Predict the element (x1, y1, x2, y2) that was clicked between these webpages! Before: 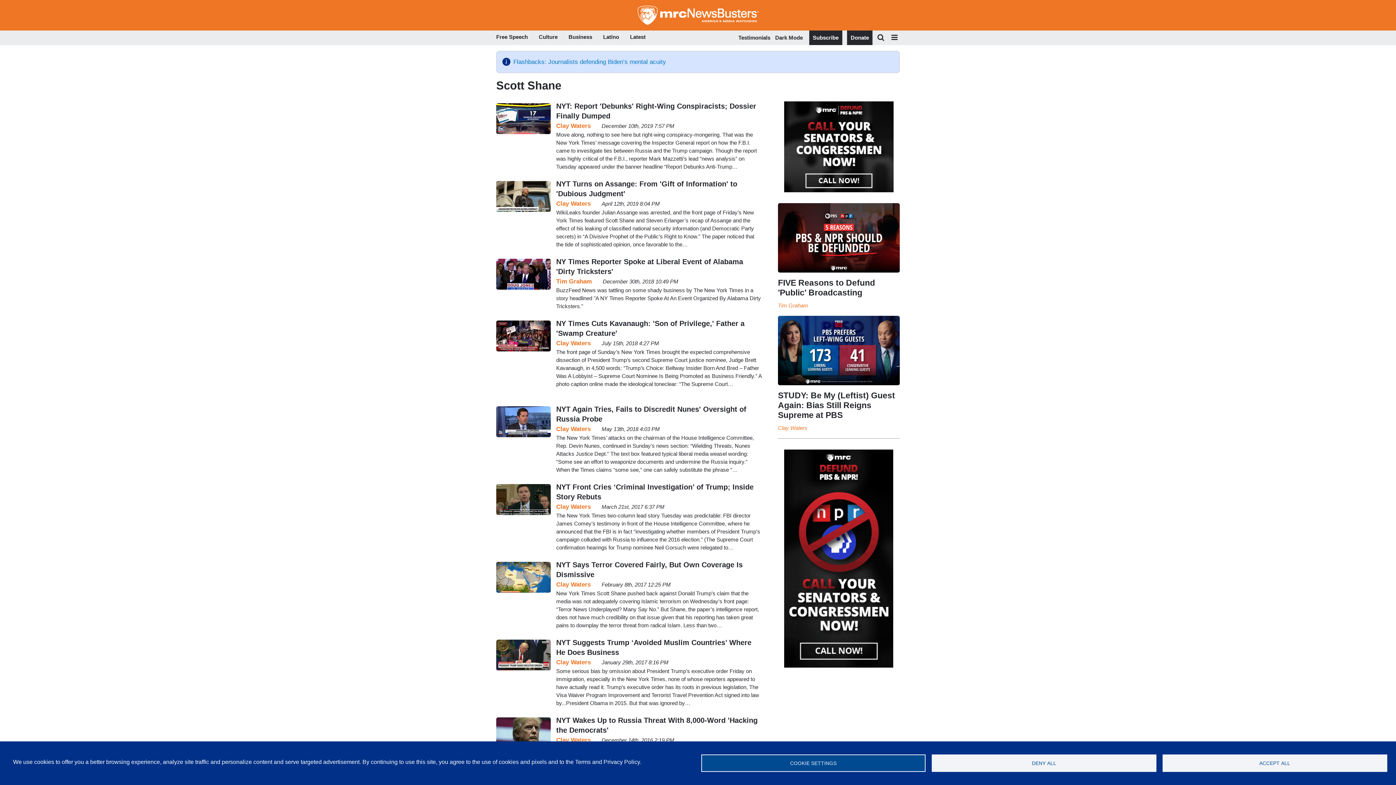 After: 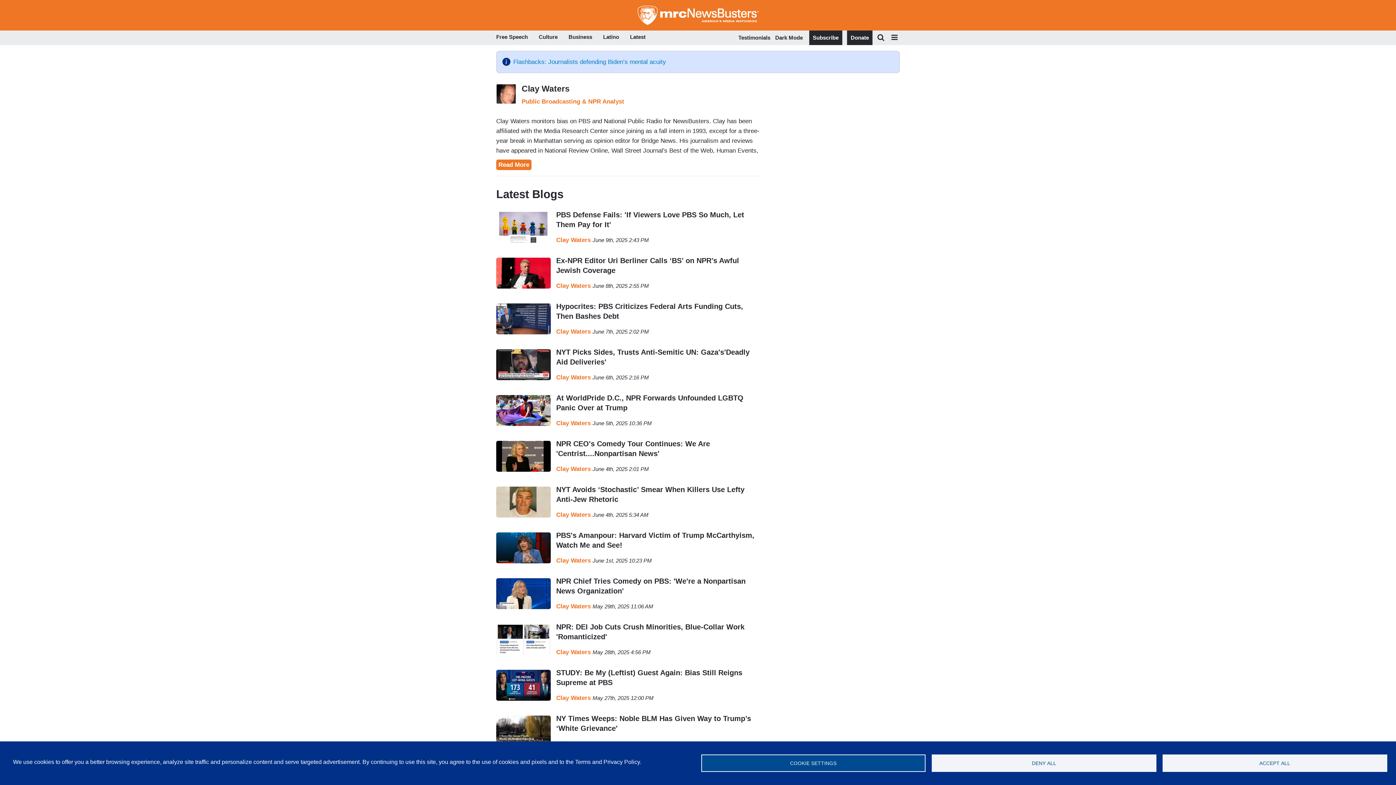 Action: label: Clay Waters bbox: (556, 424, 590, 434)